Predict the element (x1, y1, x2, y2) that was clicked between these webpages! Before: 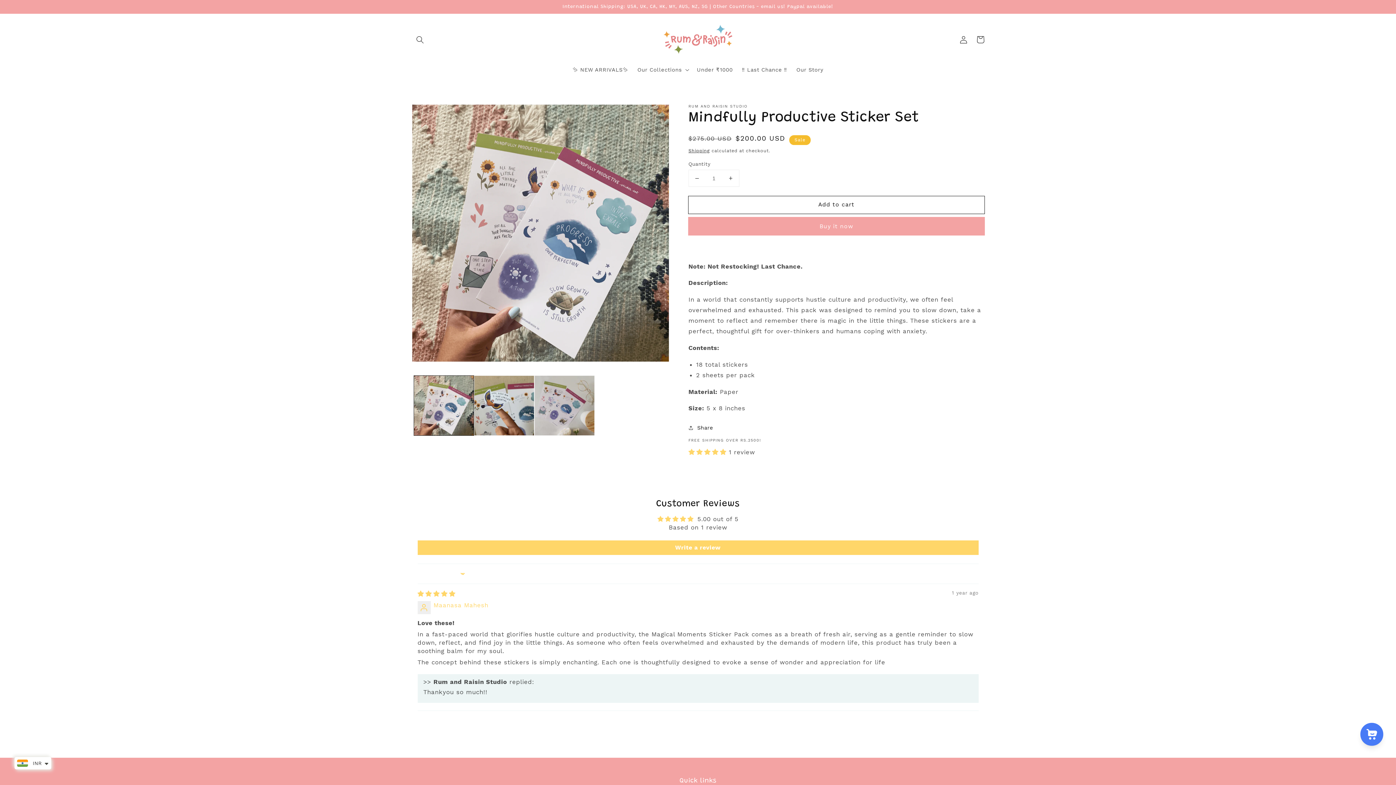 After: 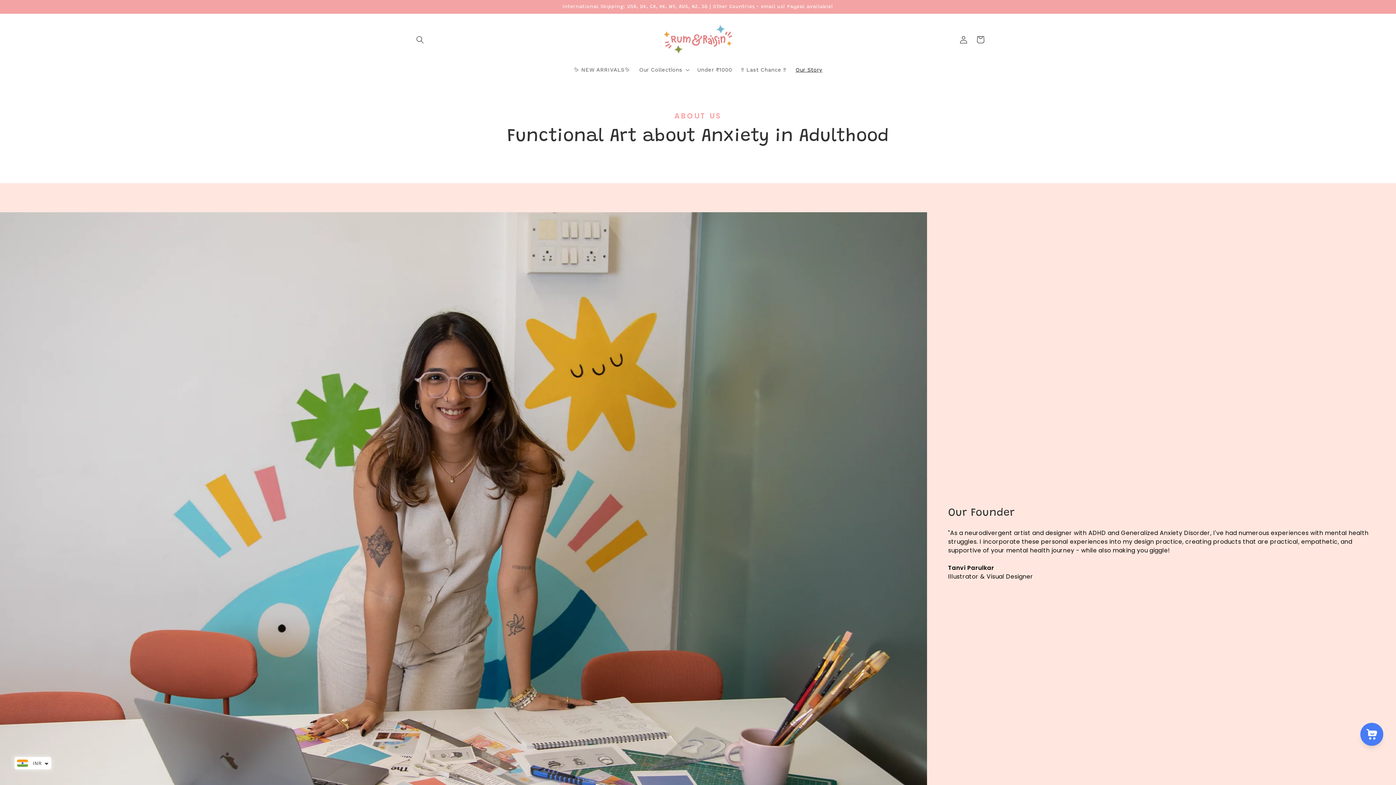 Action: bbox: (791, 61, 828, 77) label: Our Story